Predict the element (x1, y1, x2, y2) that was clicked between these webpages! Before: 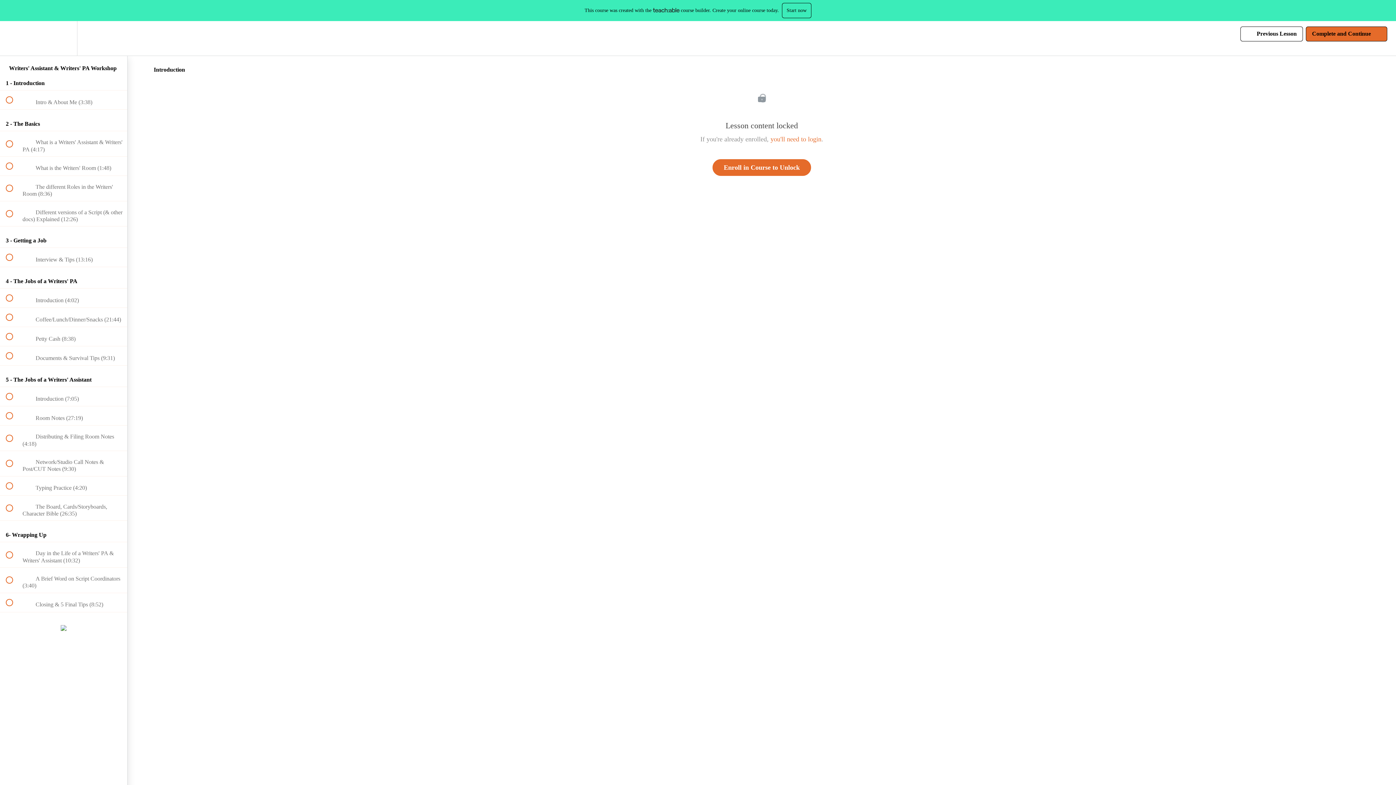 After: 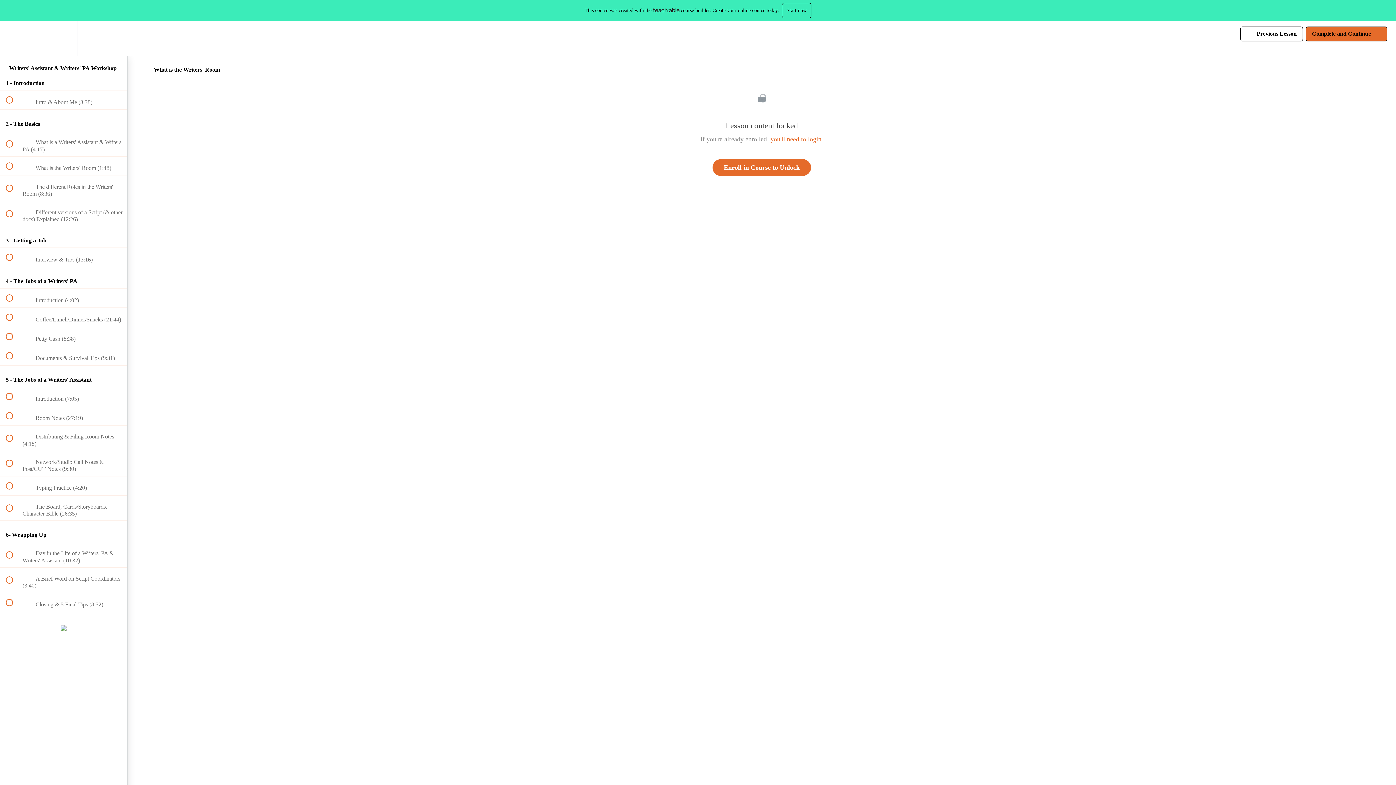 Action: bbox: (0, 156, 127, 175) label:  
 What is the Writers' Room (1:48)